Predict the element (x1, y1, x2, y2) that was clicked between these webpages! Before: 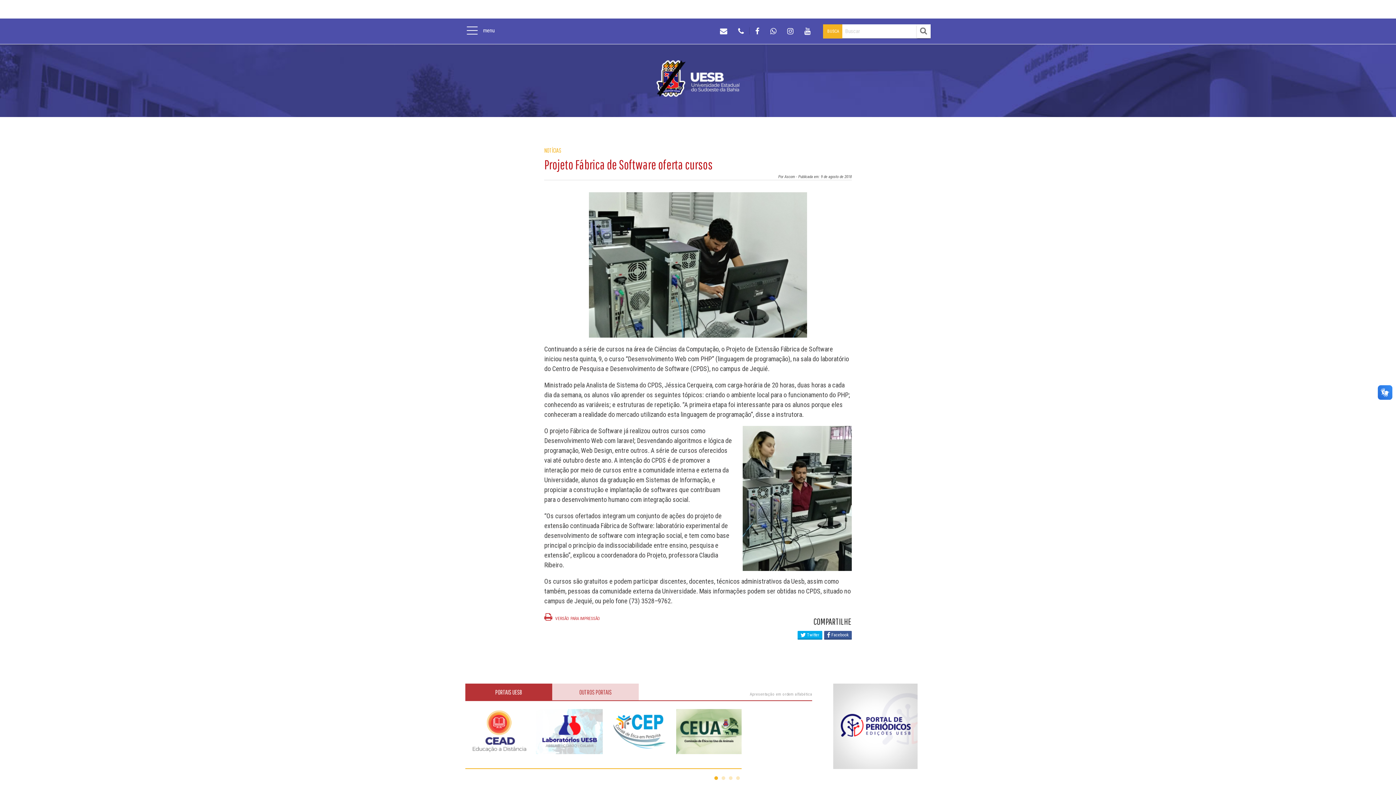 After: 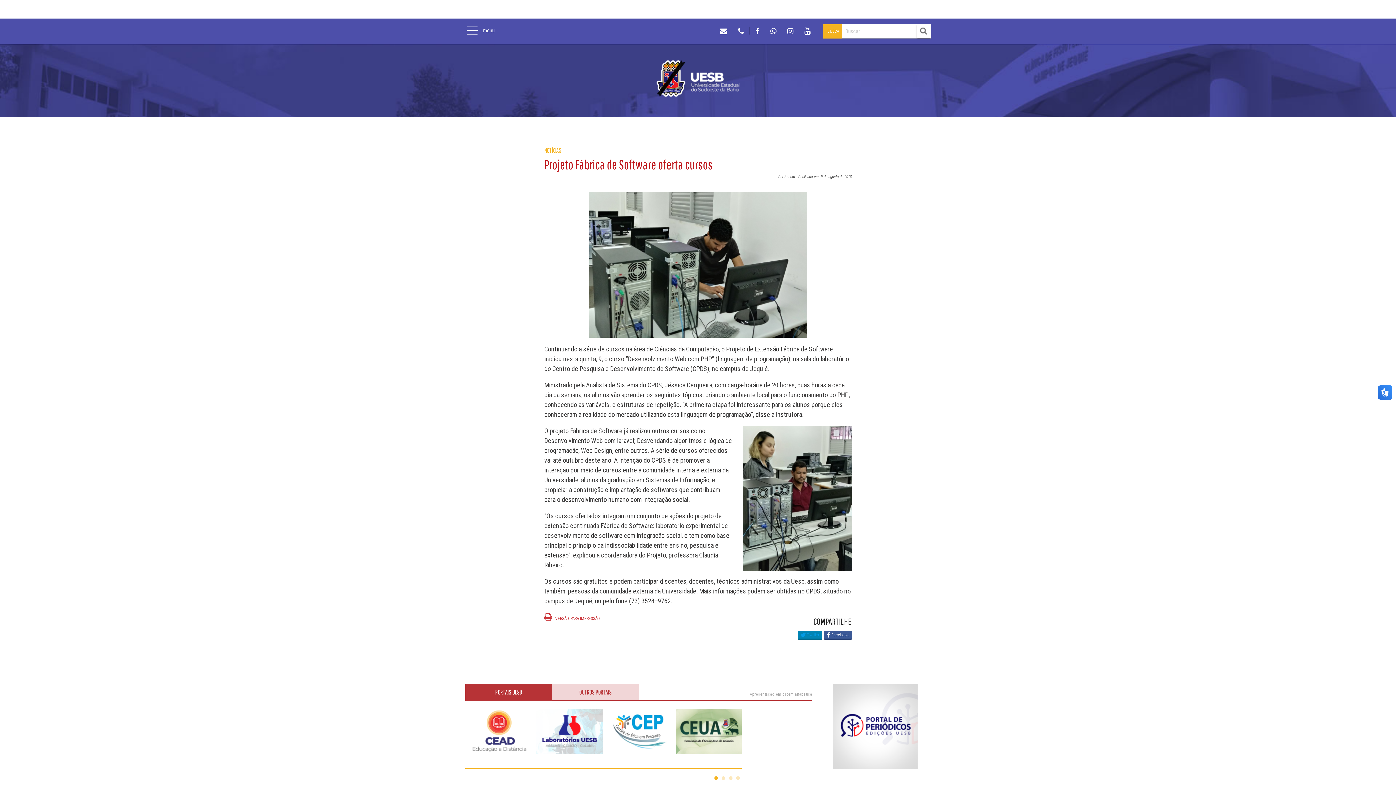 Action: label:  Twitter bbox: (797, 631, 822, 640)